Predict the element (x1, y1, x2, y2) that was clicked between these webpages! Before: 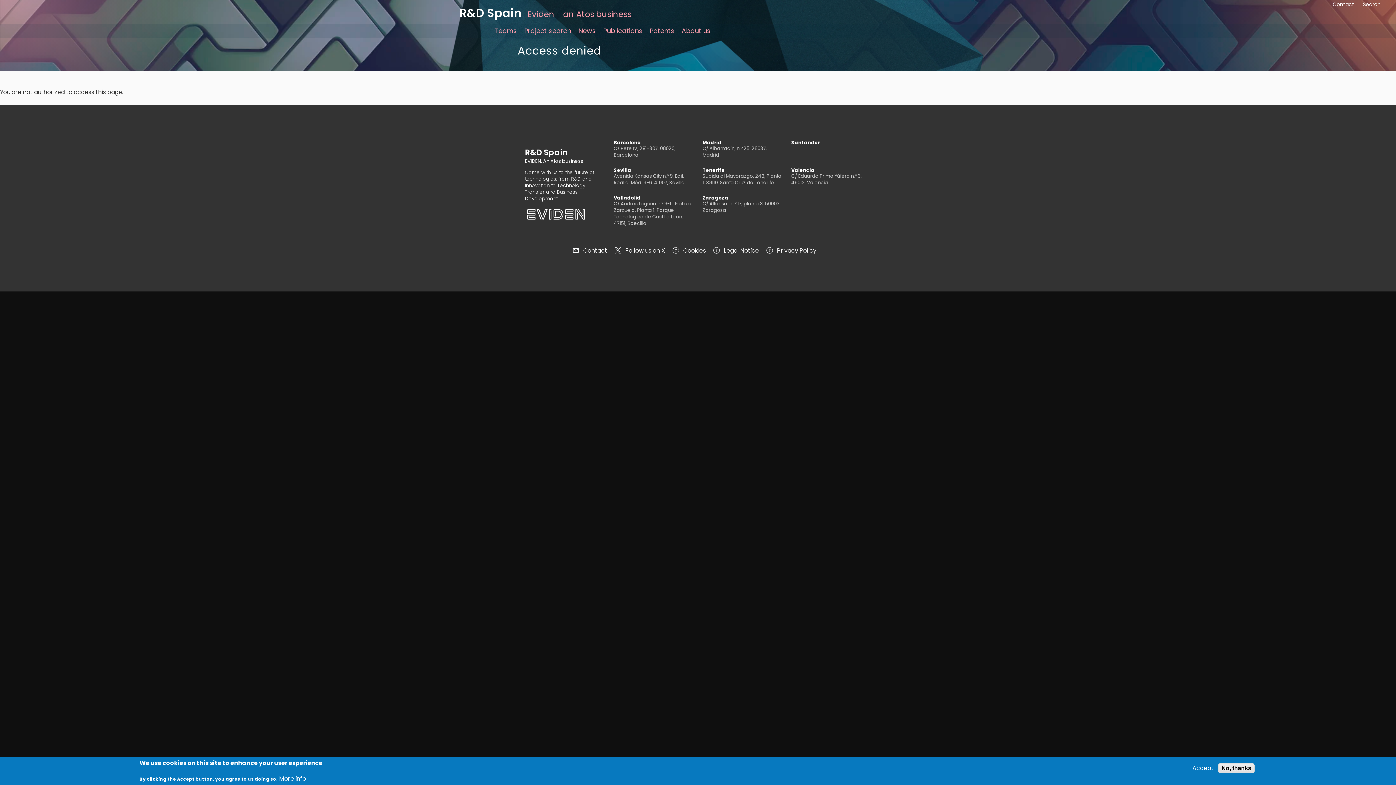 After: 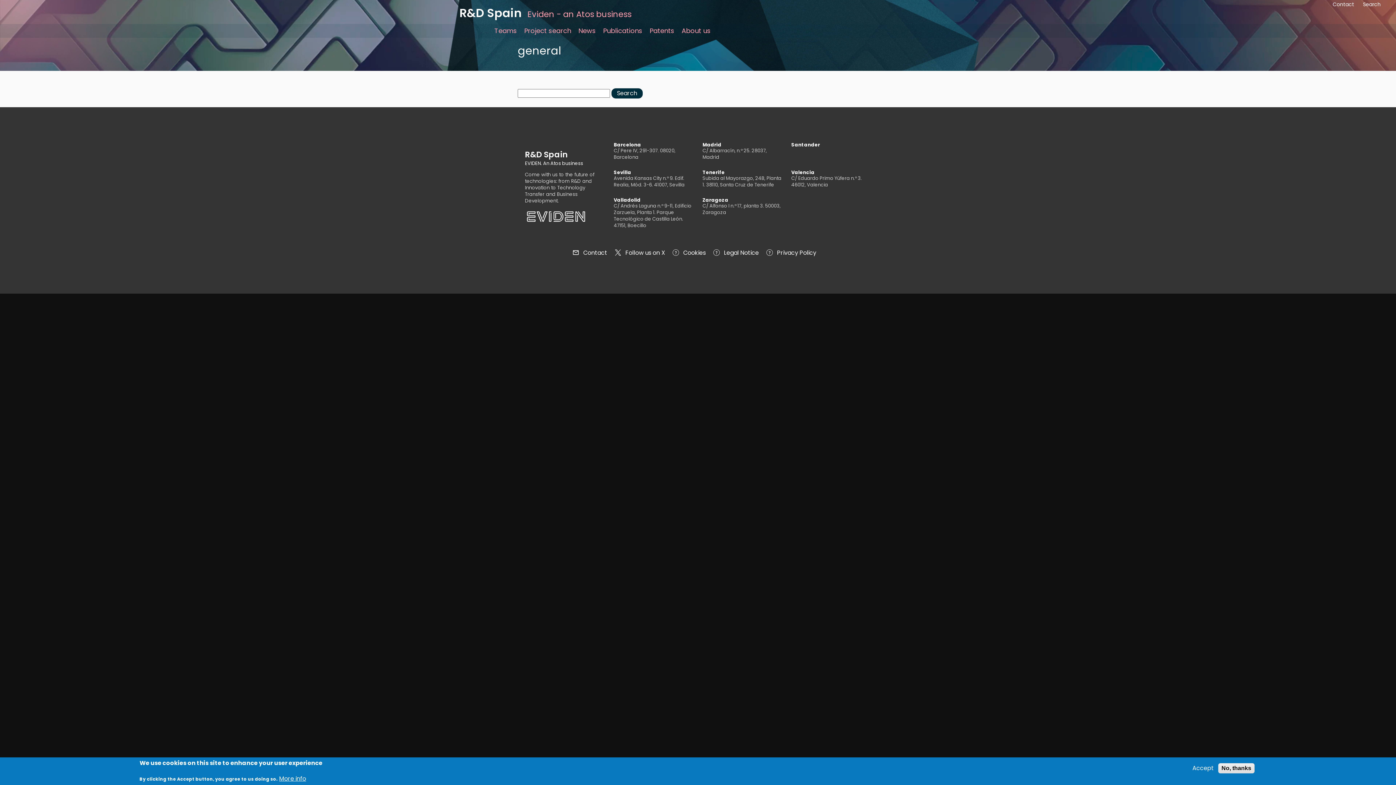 Action: bbox: (1358, 0, 1385, 9) label: Search